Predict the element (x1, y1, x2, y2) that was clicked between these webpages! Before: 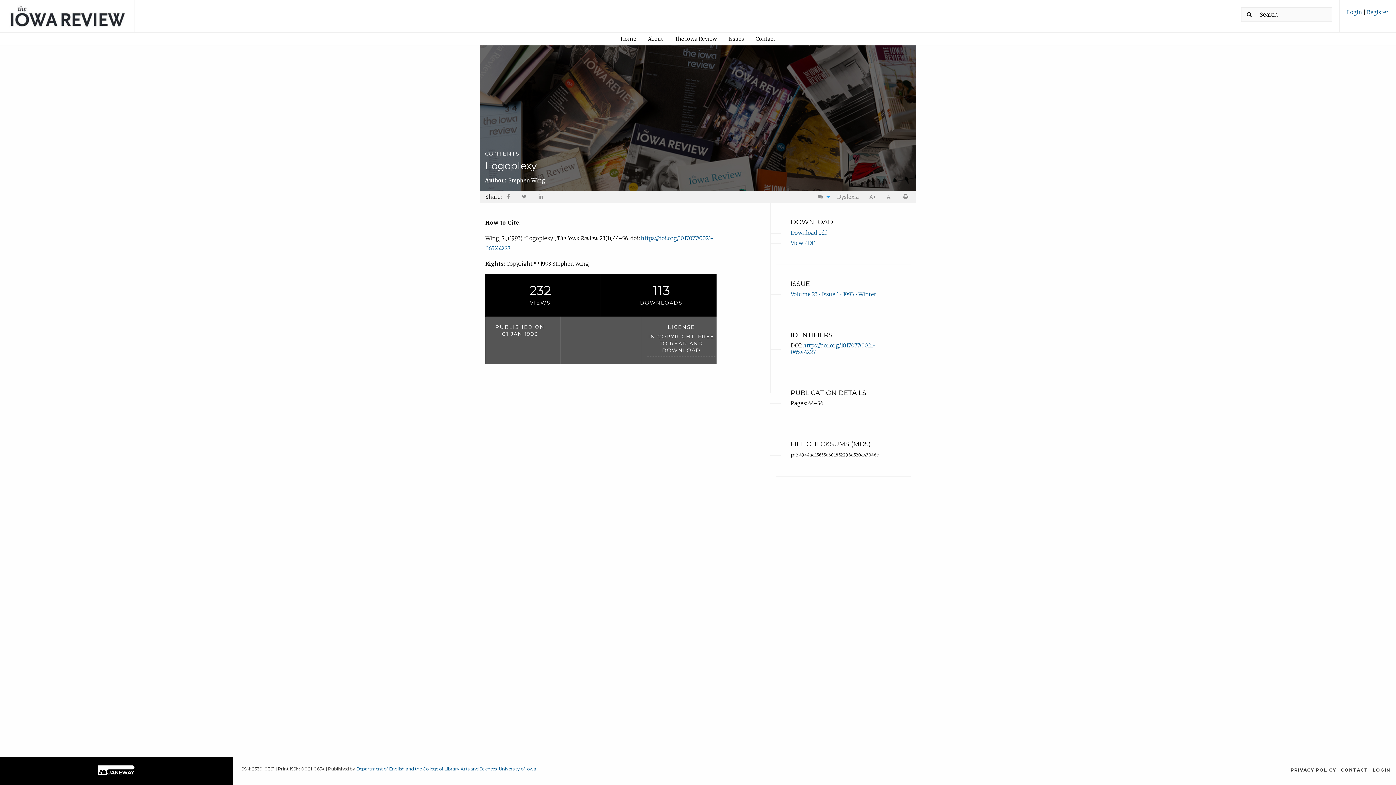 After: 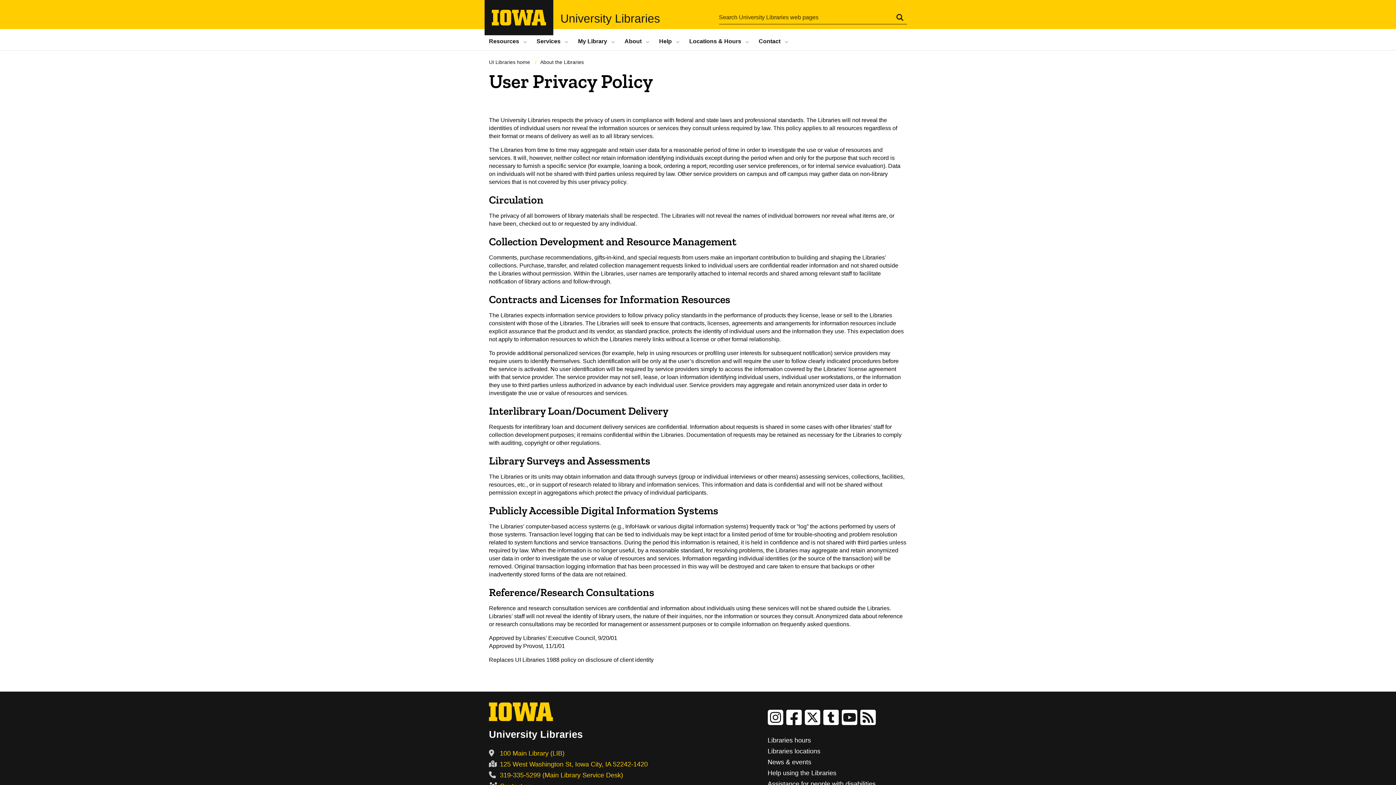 Action: bbox: (1290, 767, 1336, 773) label: PRIVACY POLICY